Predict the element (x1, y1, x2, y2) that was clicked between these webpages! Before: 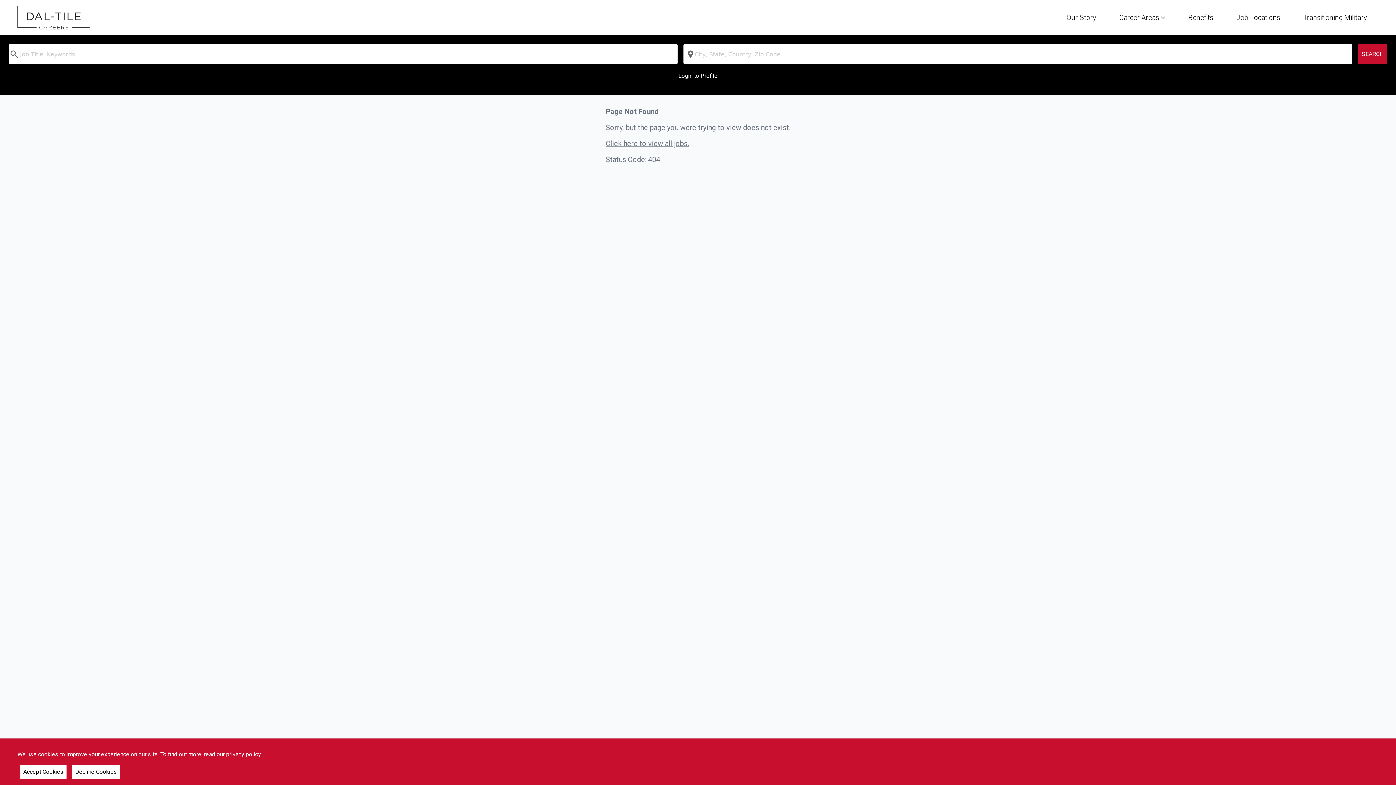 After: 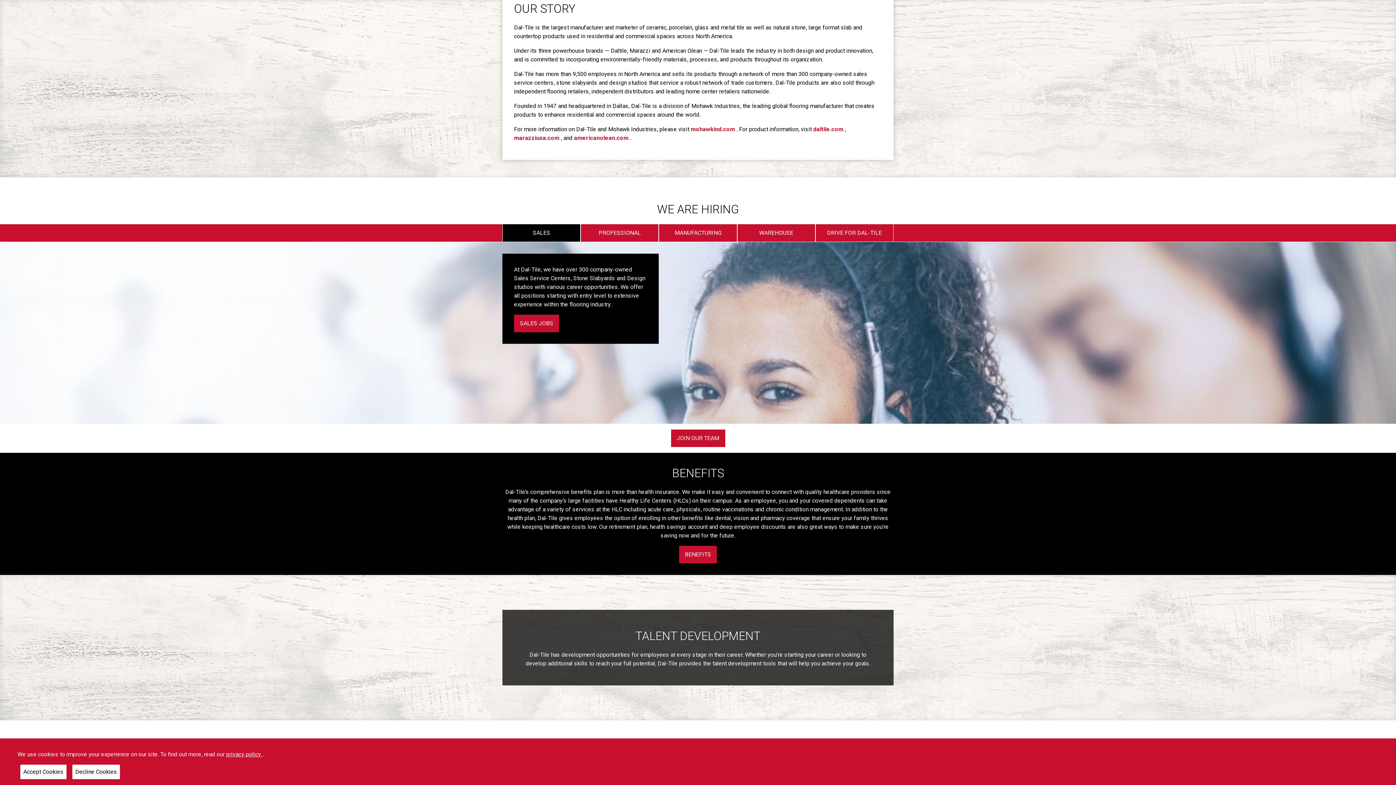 Action: bbox: (1066, 7, 1096, 25) label: Our Story